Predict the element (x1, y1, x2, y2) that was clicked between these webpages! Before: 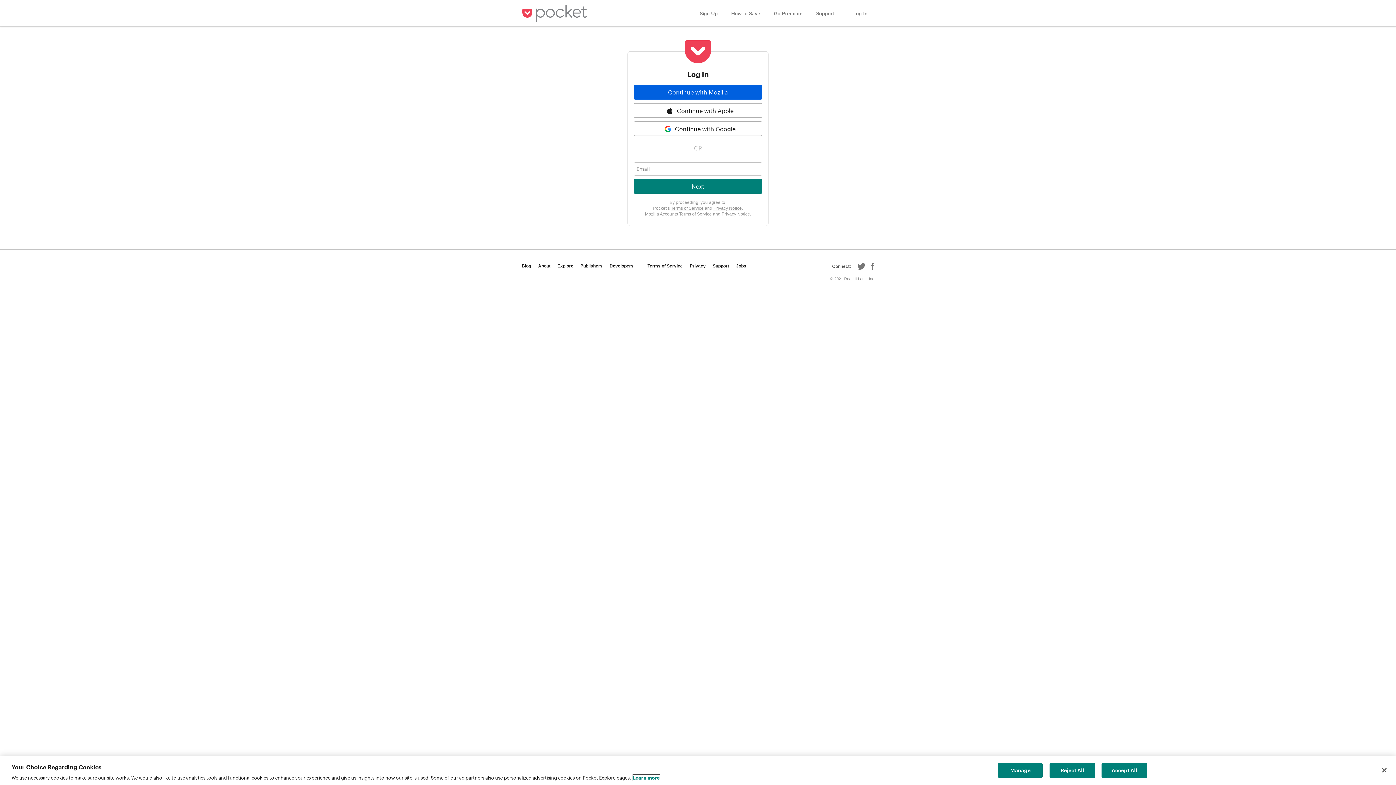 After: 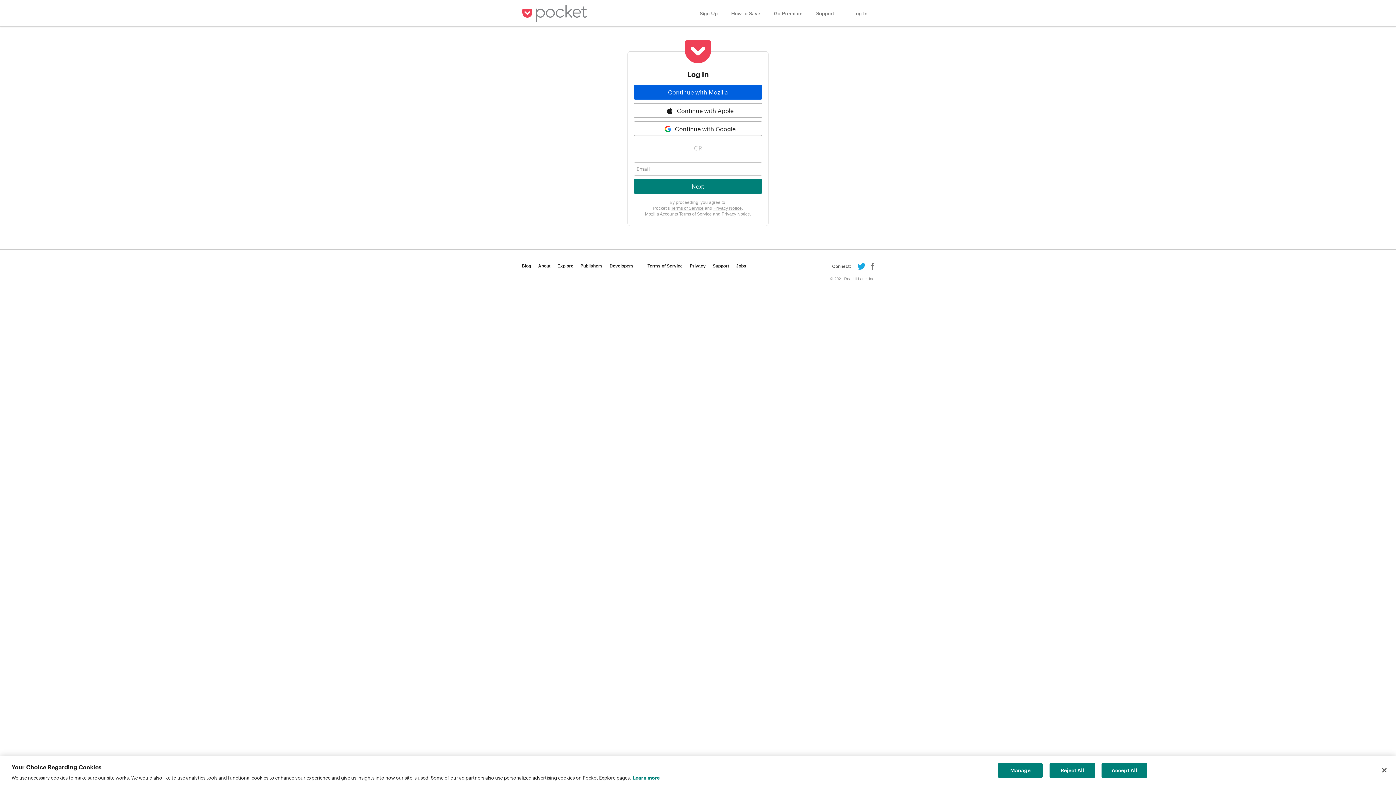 Action: bbox: (857, 262, 865, 270) label: Twitter